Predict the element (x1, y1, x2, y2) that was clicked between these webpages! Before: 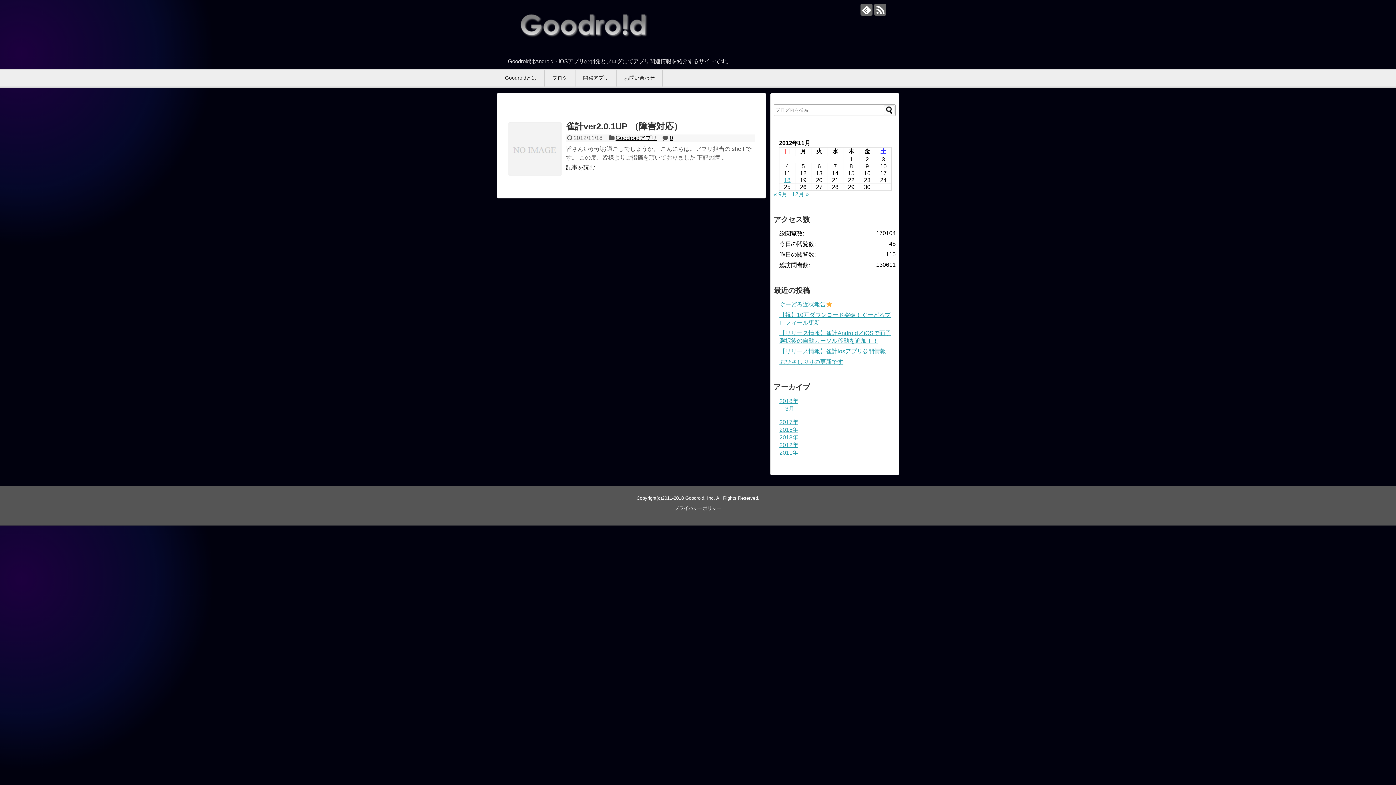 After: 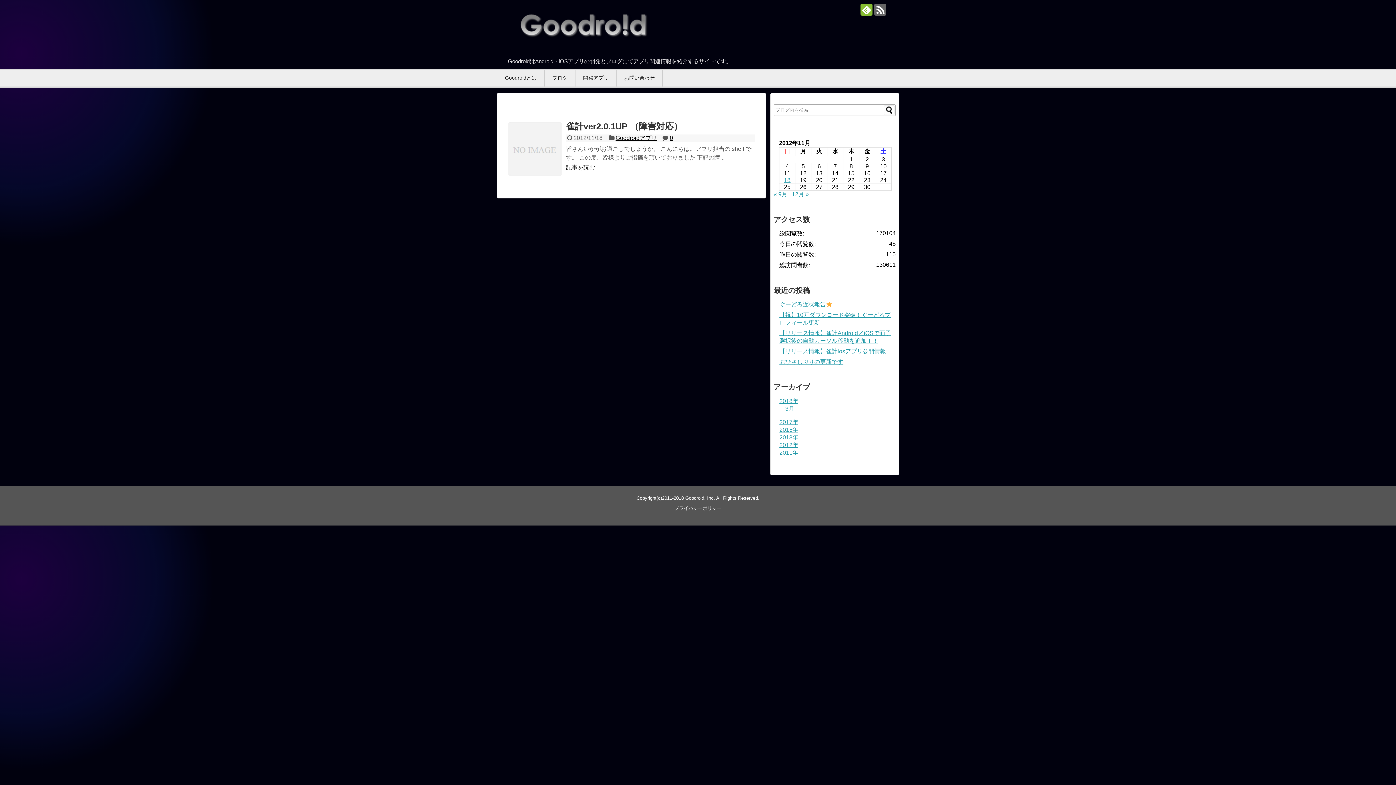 Action: bbox: (860, 3, 872, 15)